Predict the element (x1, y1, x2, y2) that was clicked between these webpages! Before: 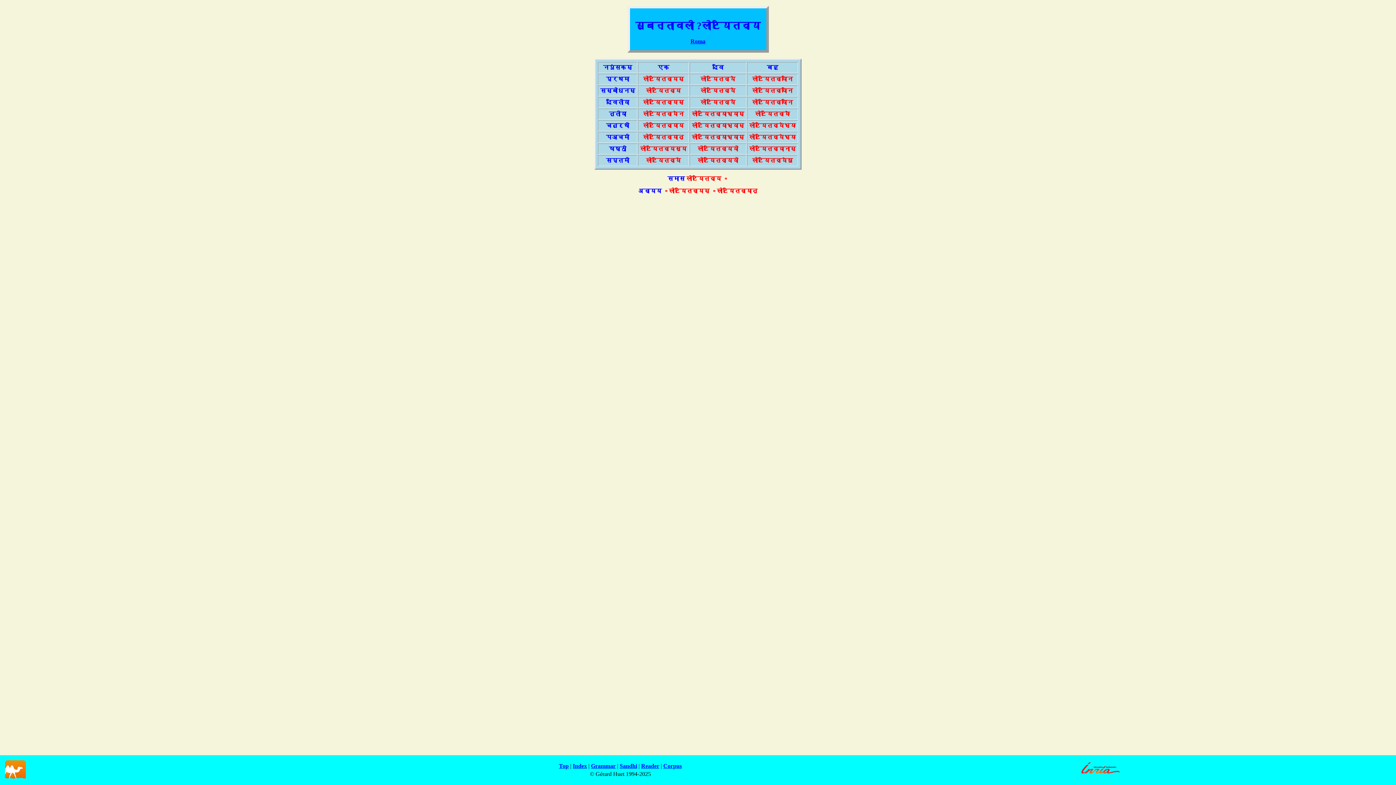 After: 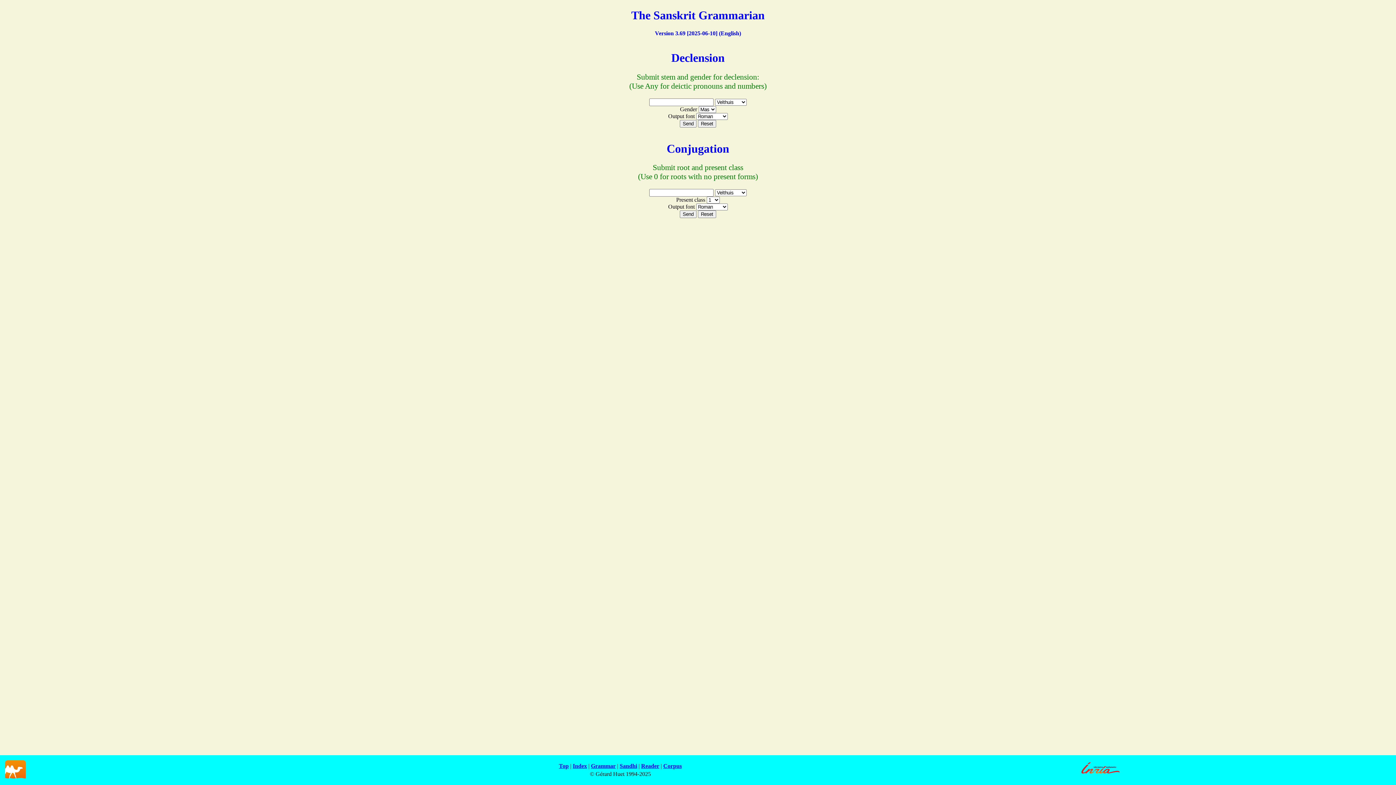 Action: bbox: (591, 763, 615, 769) label: Grammar